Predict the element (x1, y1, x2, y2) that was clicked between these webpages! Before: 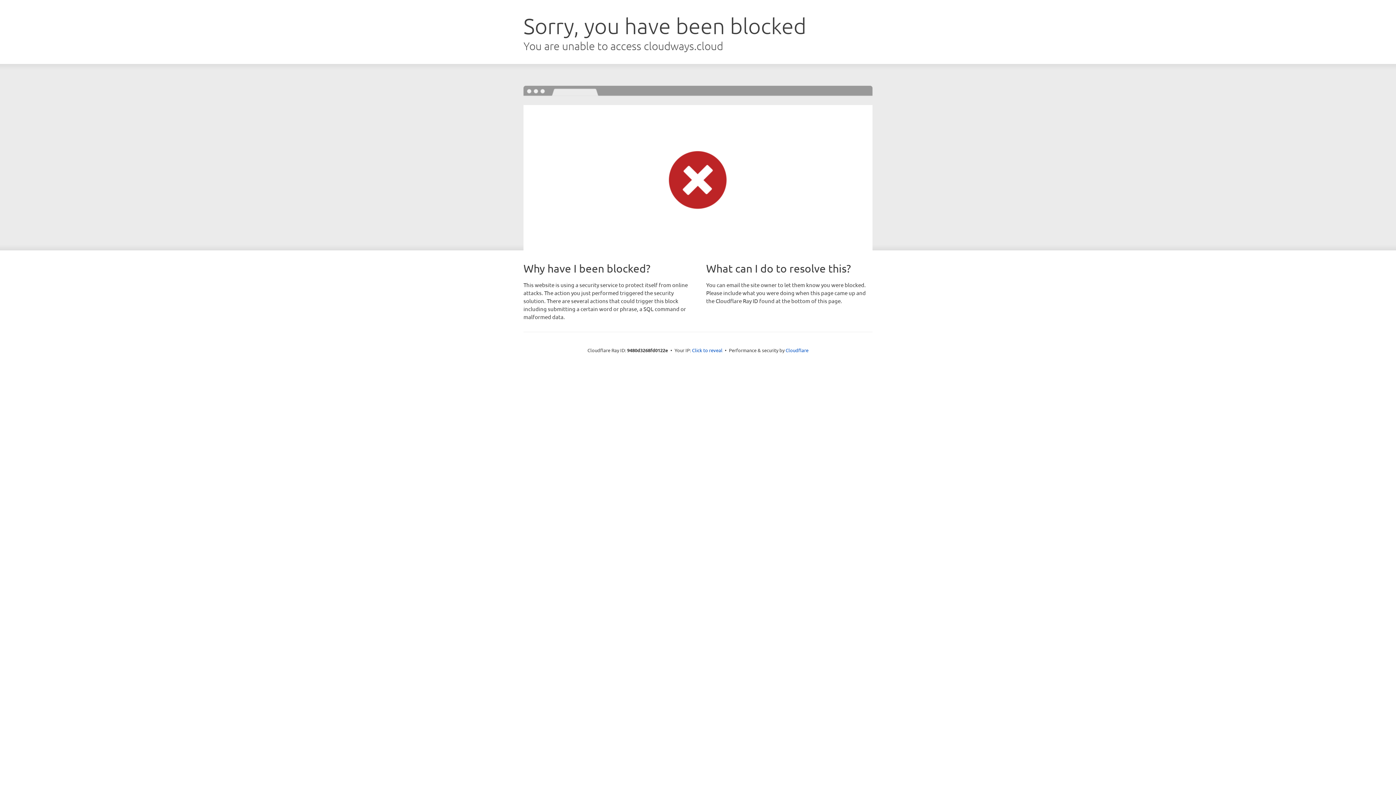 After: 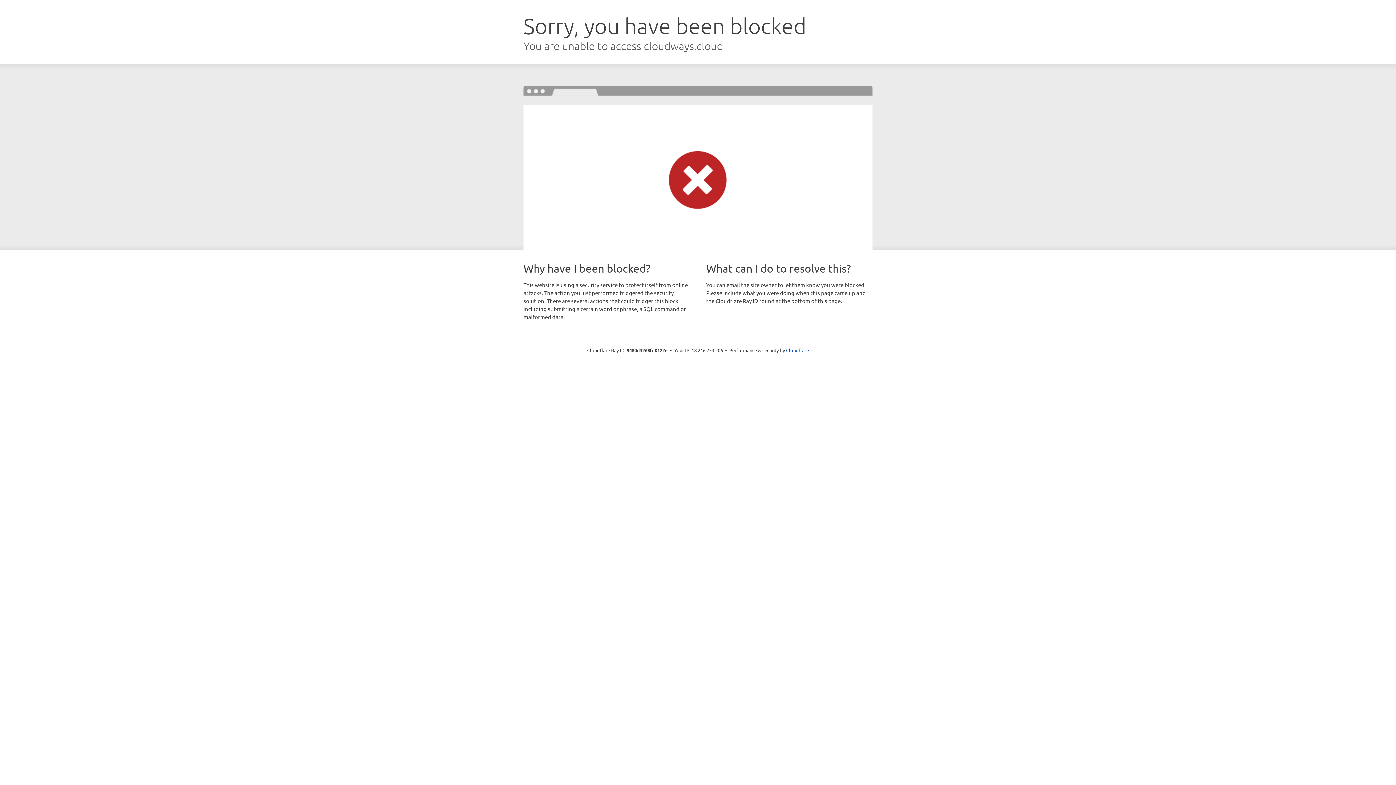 Action: bbox: (692, 346, 722, 353) label: Click to reveal